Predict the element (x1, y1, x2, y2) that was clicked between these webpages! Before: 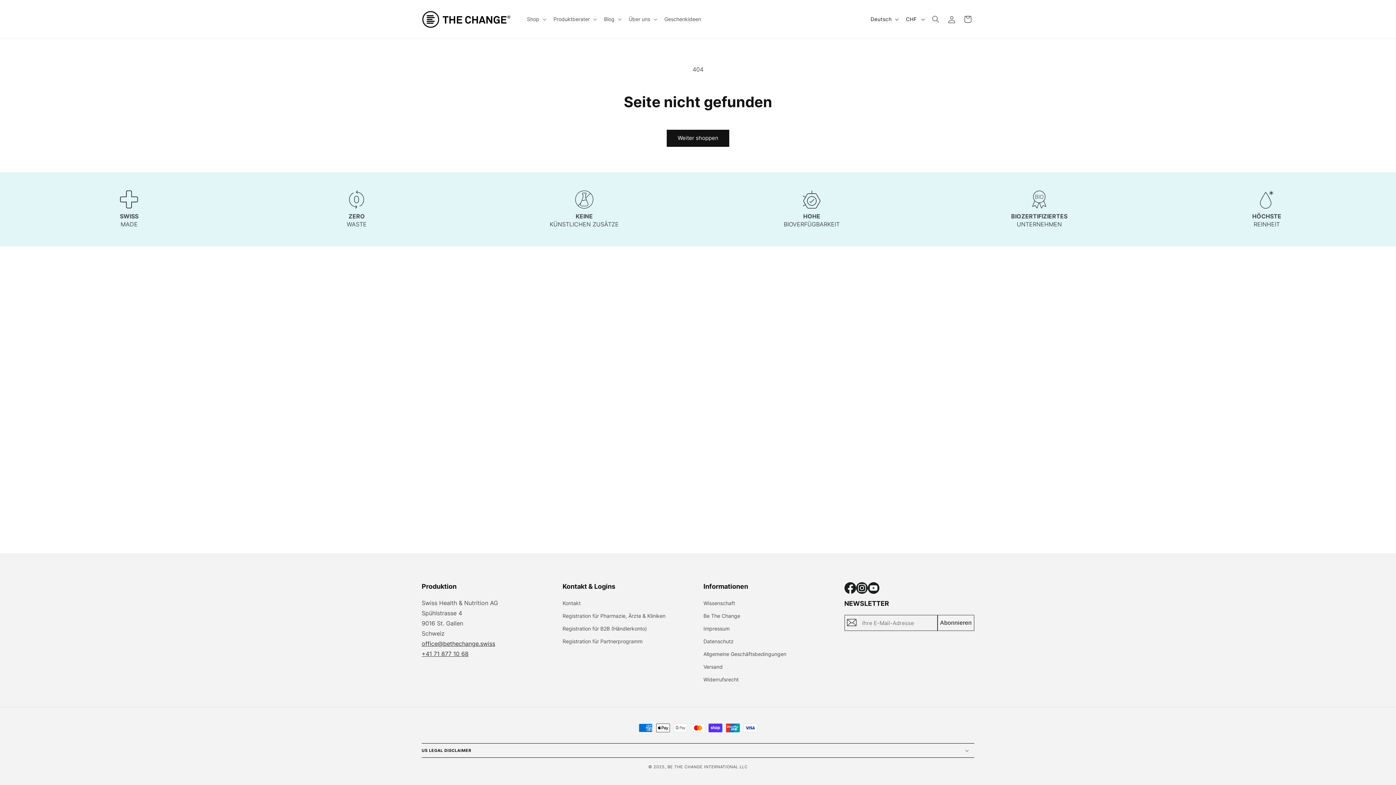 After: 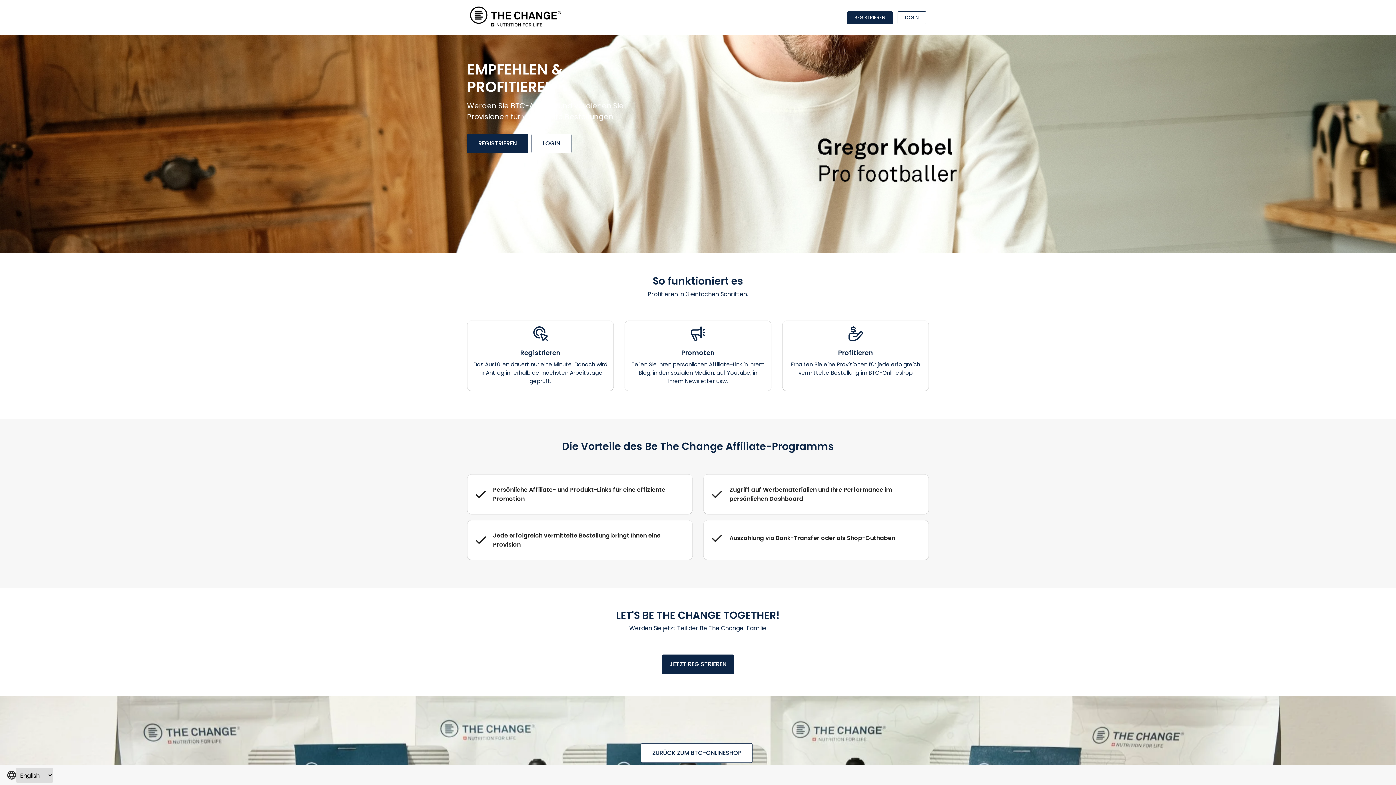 Action: label: Registration für Partnerprogramm bbox: (562, 635, 642, 648)